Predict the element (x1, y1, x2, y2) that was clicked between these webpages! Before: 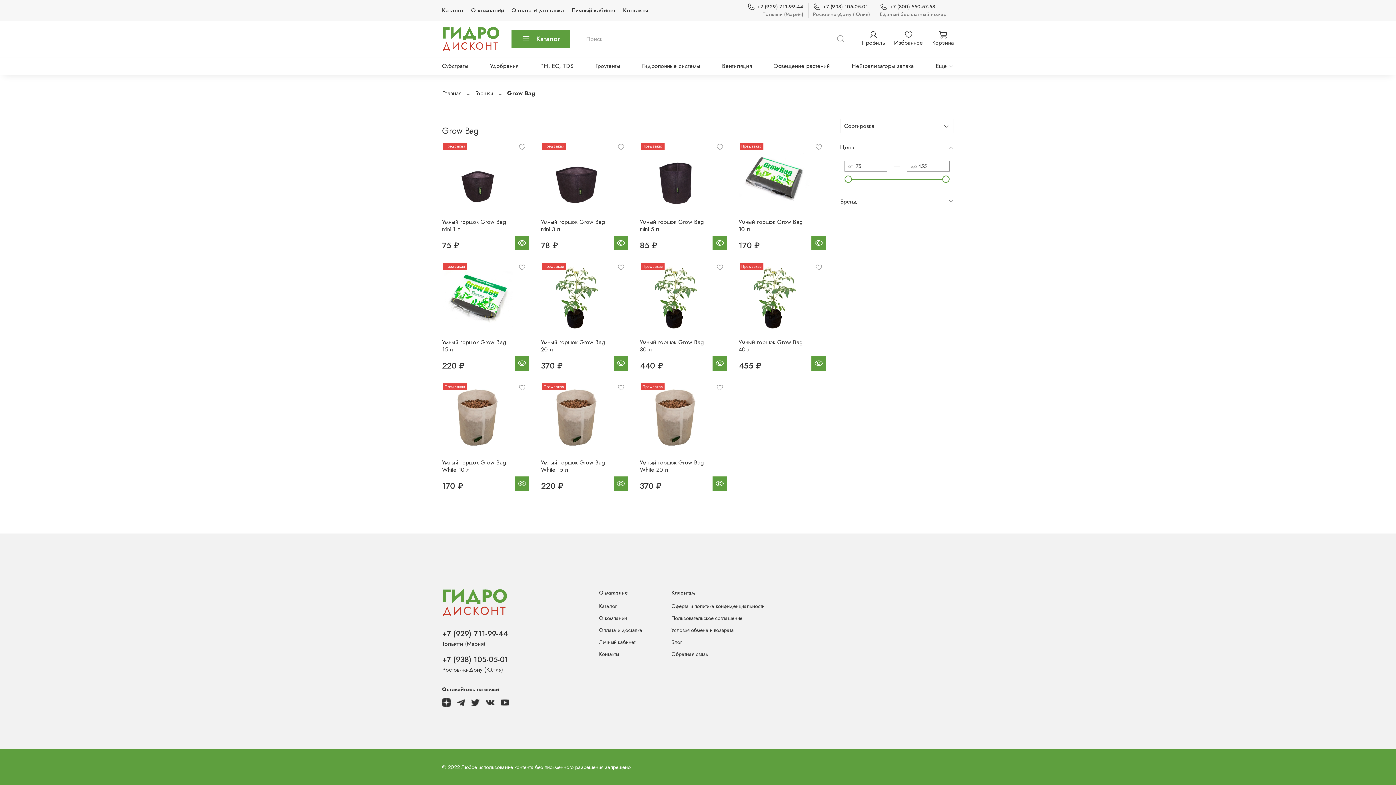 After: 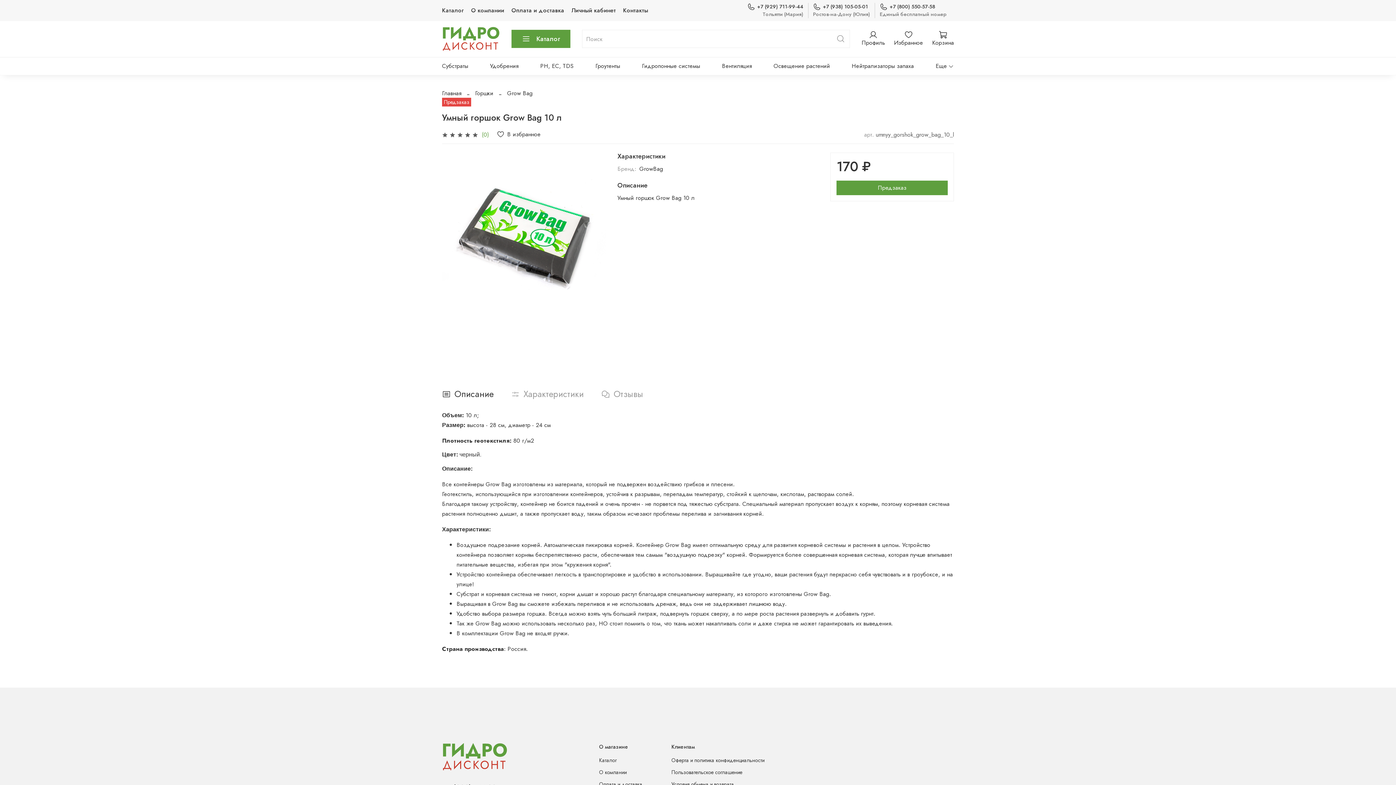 Action: bbox: (811, 235, 826, 250)